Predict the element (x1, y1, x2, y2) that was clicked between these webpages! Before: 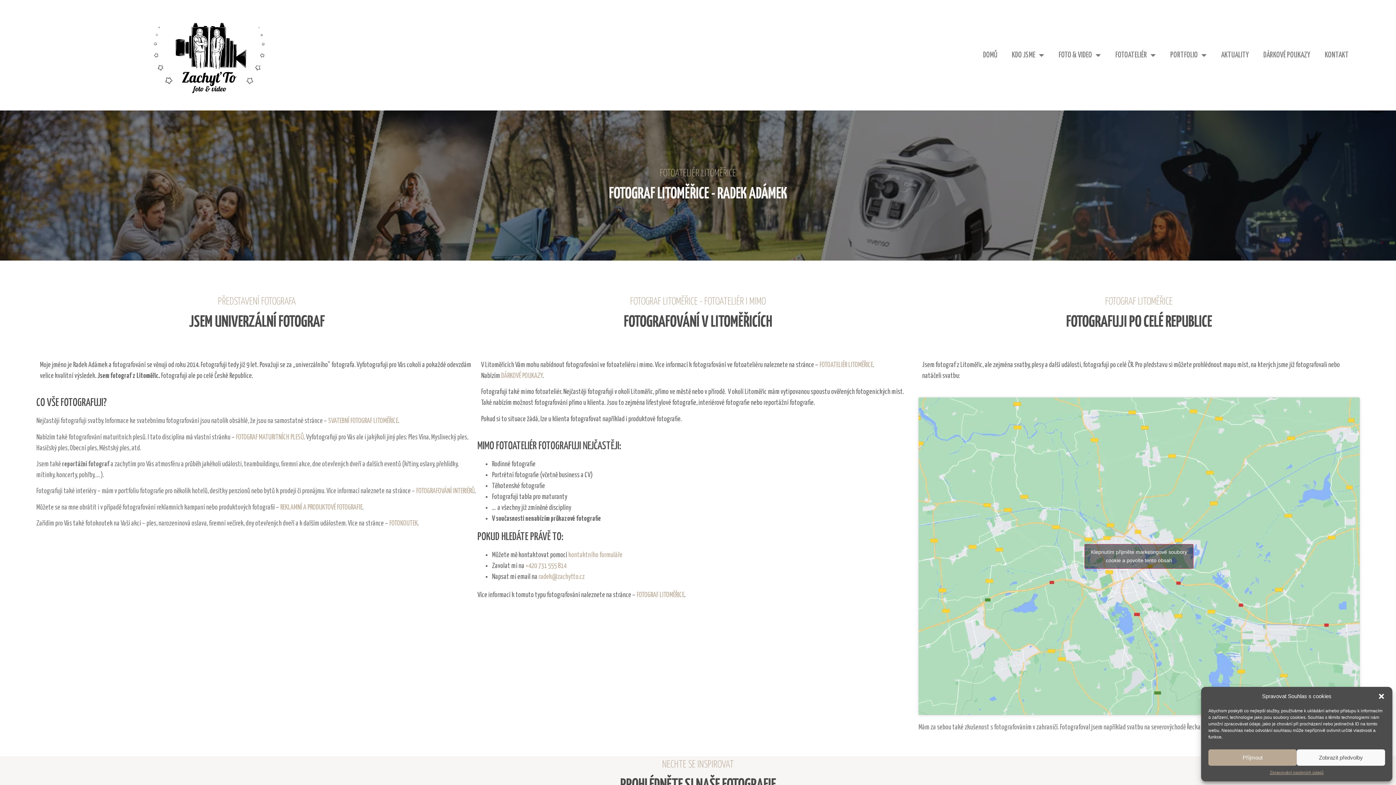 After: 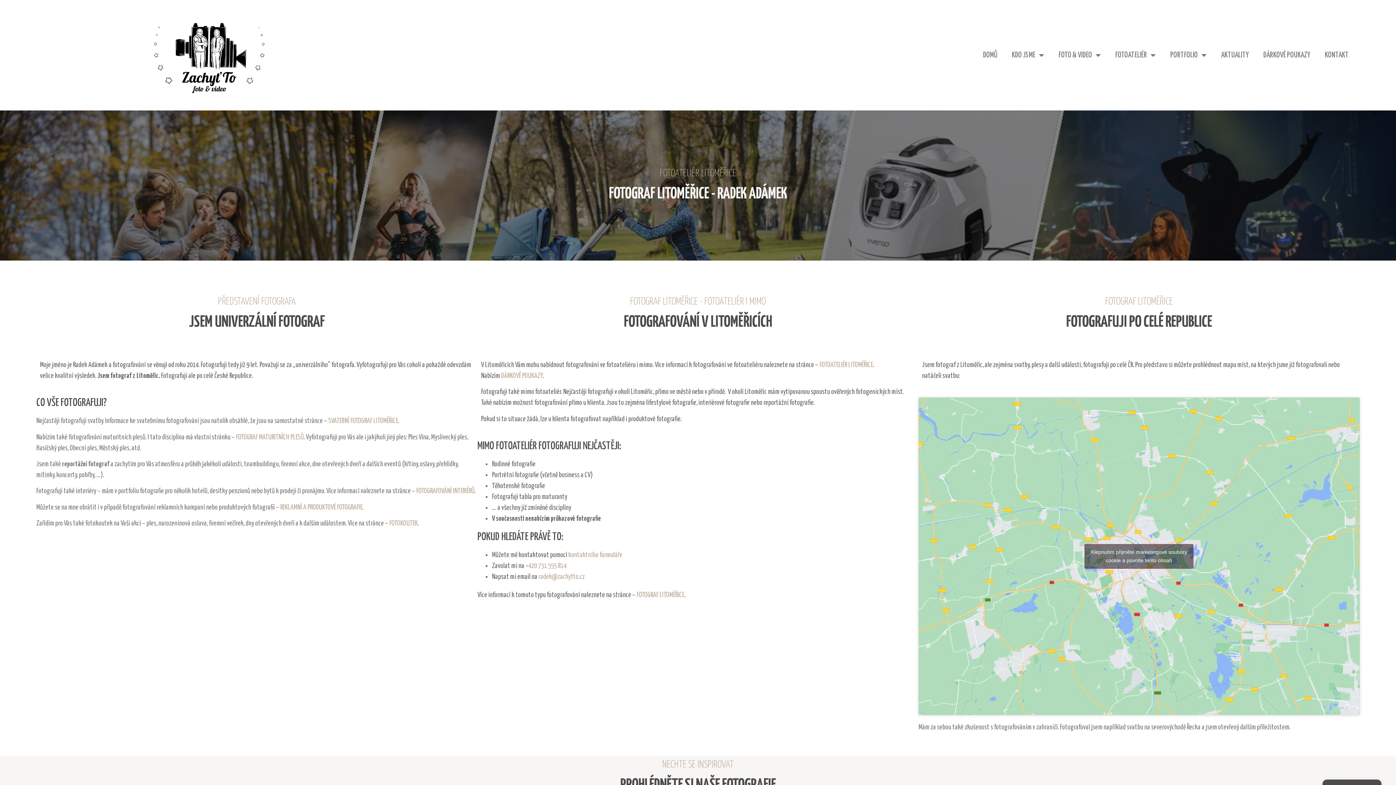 Action: bbox: (1378, 693, 1385, 700) label: Zavřít dialogové okno